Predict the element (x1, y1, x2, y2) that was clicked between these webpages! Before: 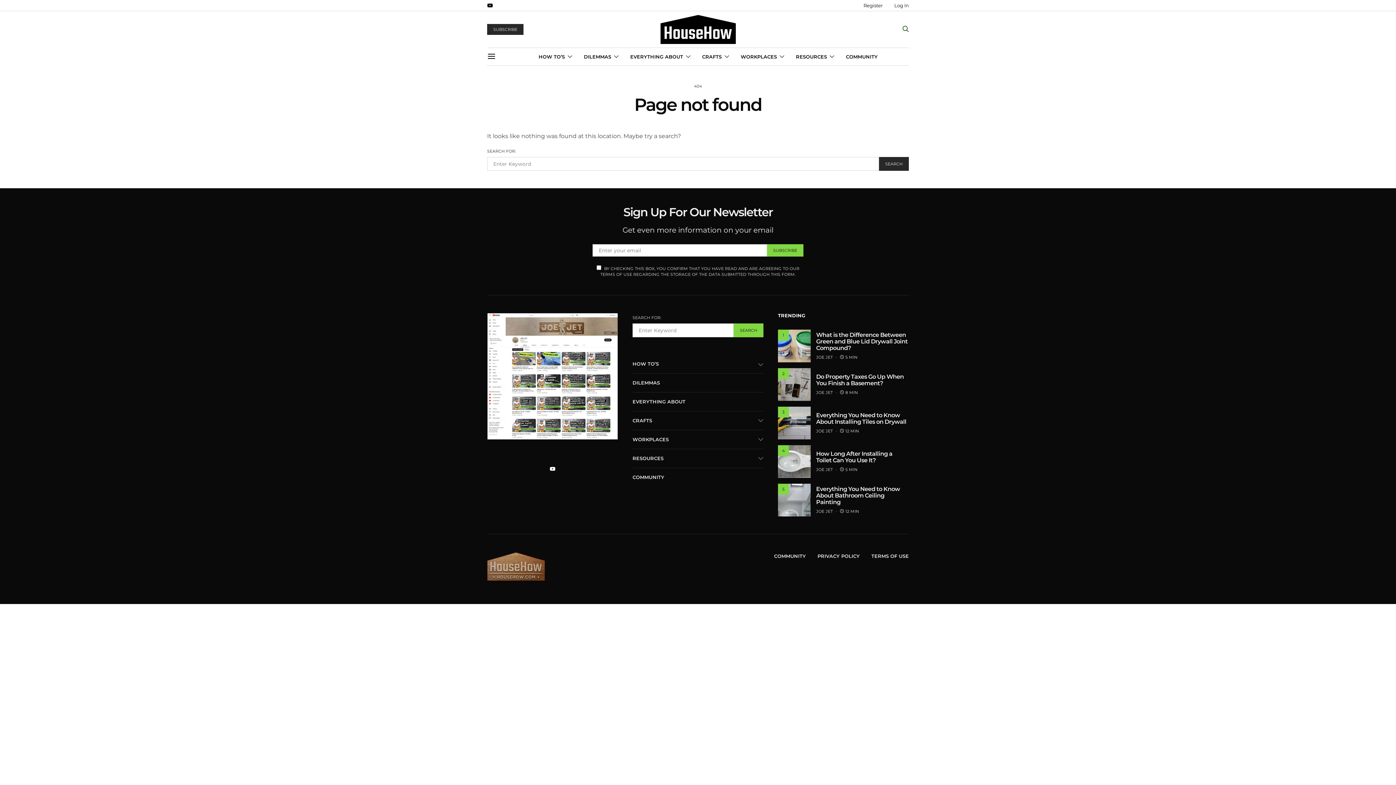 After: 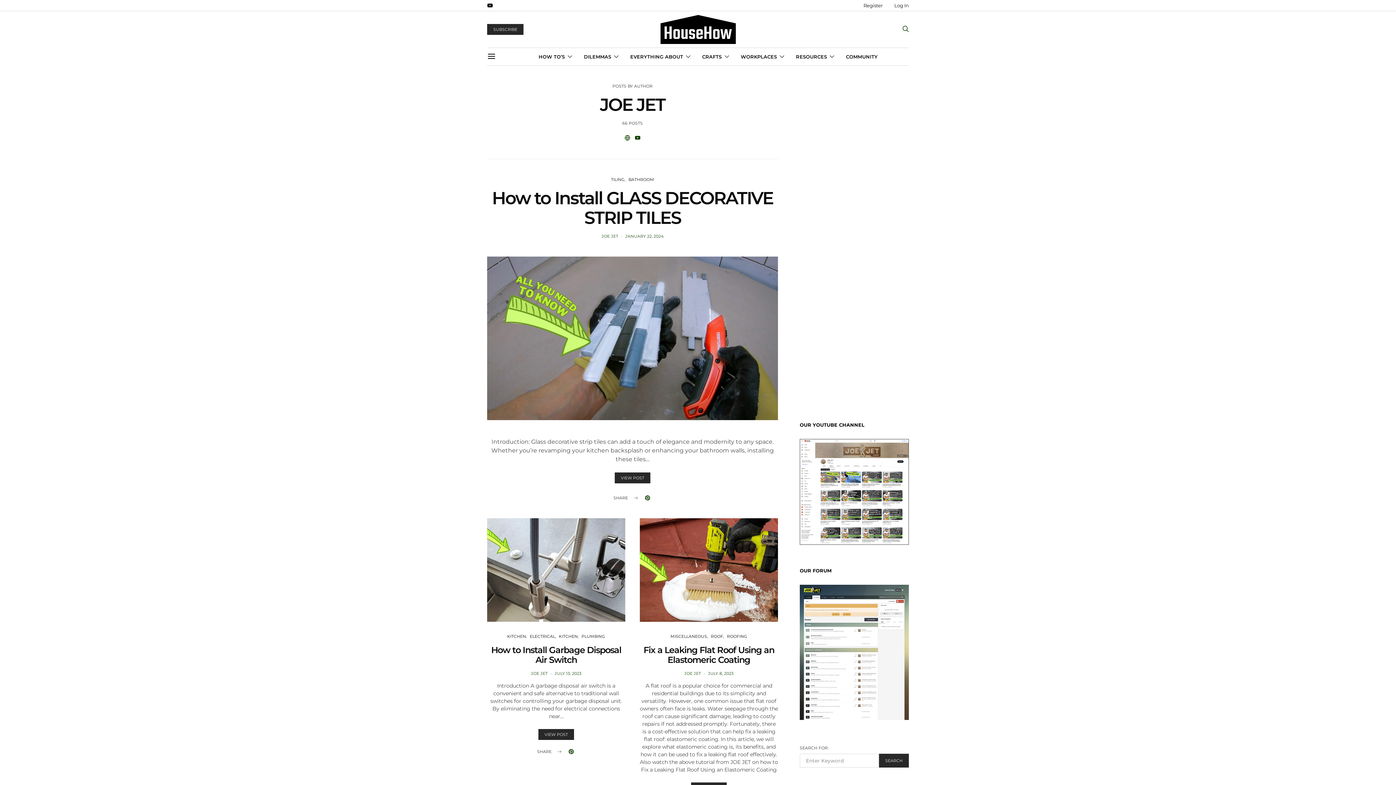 Action: bbox: (816, 390, 833, 395) label: JOE JET